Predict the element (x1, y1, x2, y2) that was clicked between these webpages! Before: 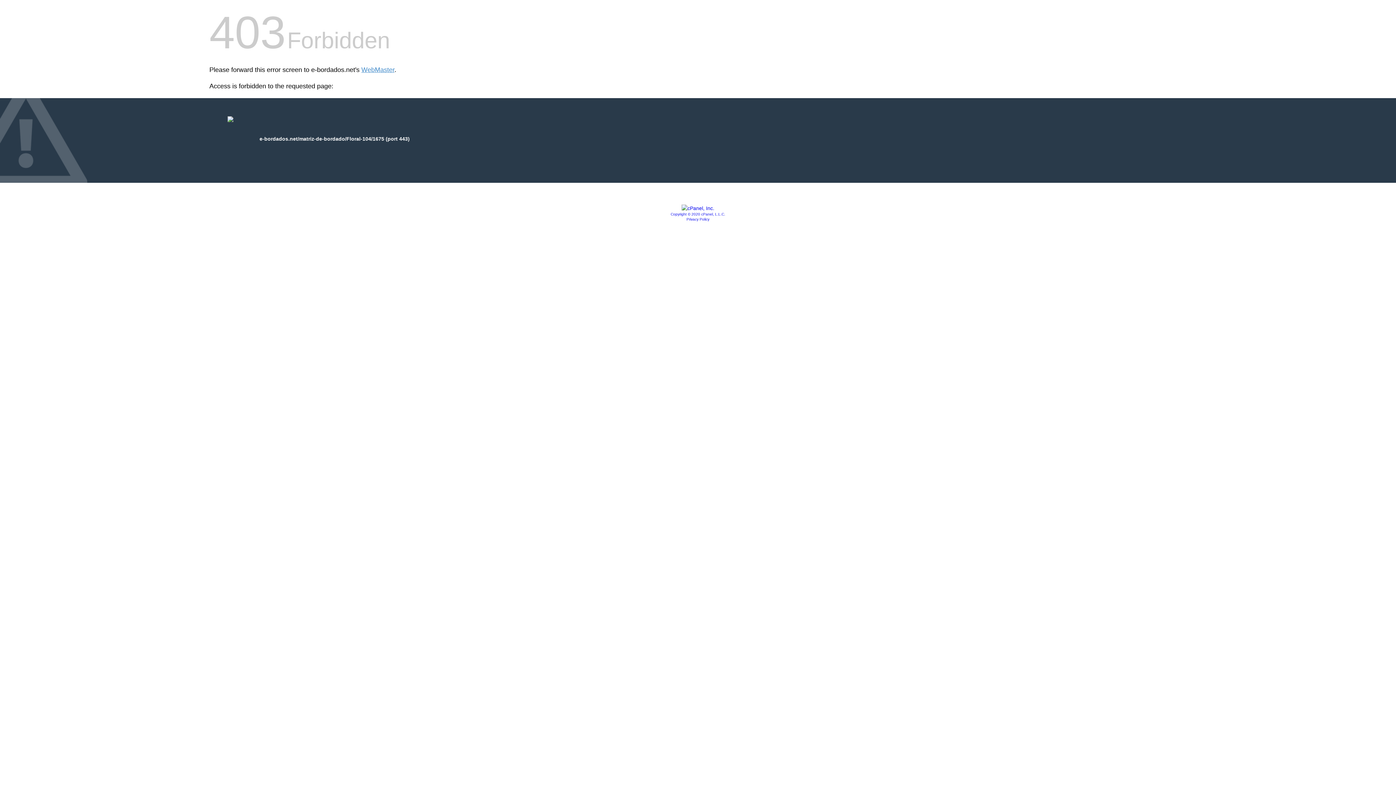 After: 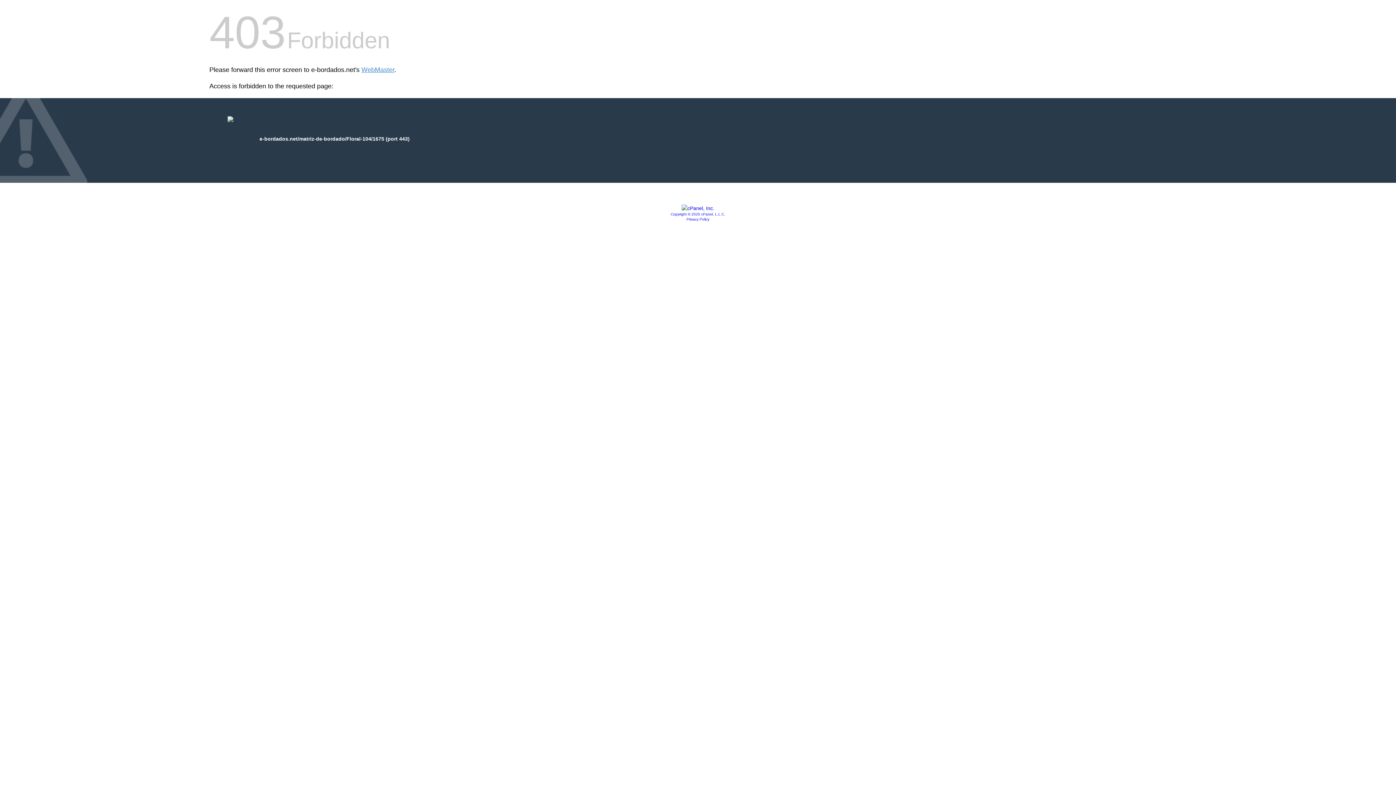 Action: bbox: (681, 205, 714, 211)